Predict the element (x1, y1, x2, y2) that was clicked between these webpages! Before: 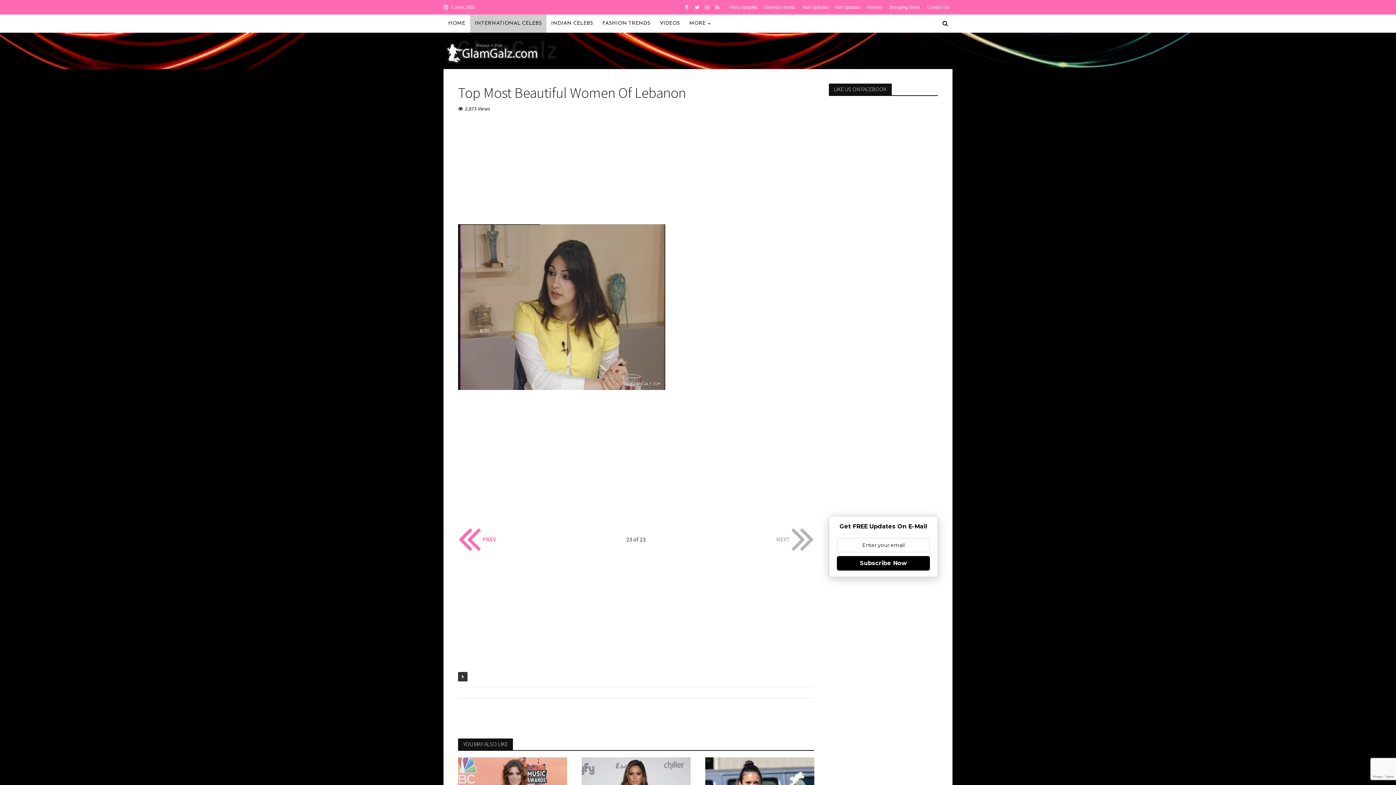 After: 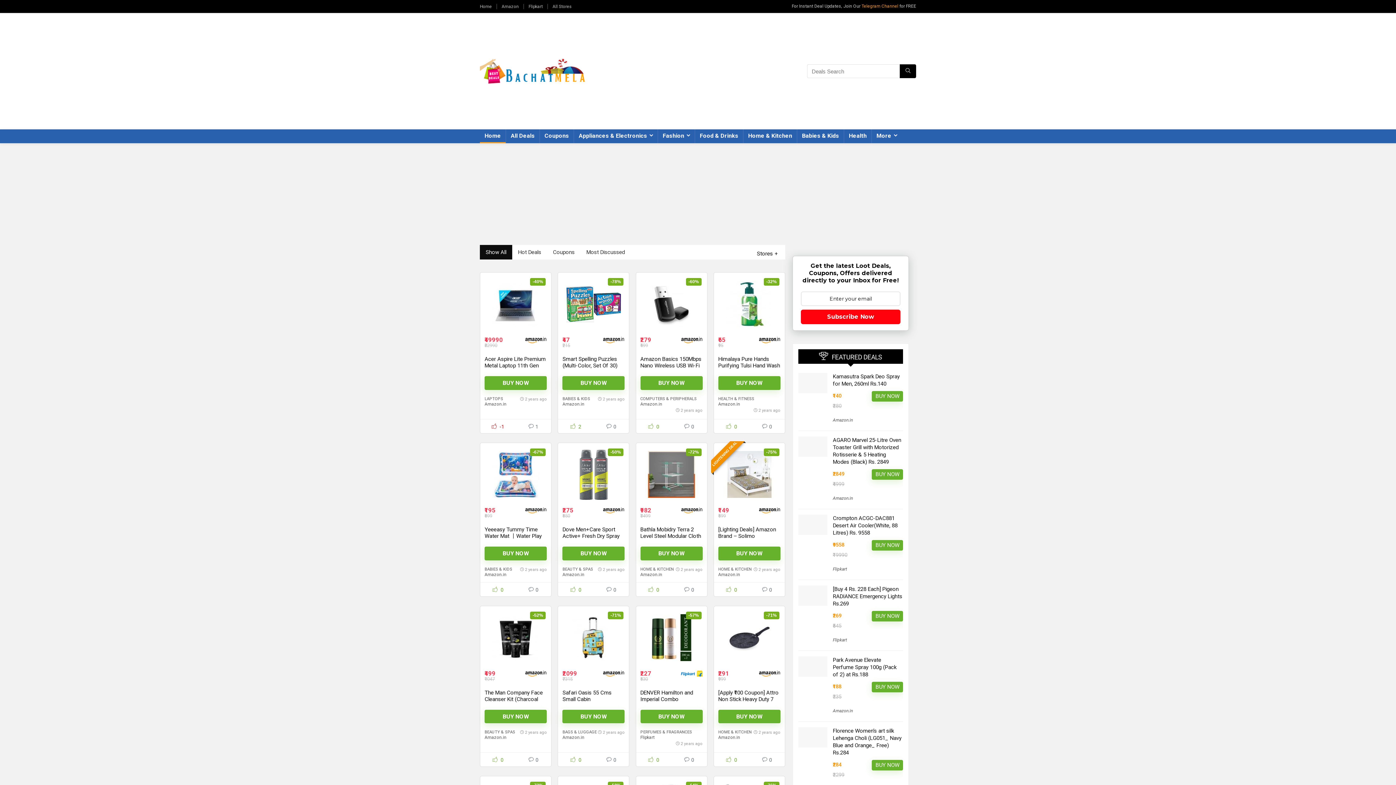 Action: bbox: (885, 0, 923, 14) label: Shopping Deals